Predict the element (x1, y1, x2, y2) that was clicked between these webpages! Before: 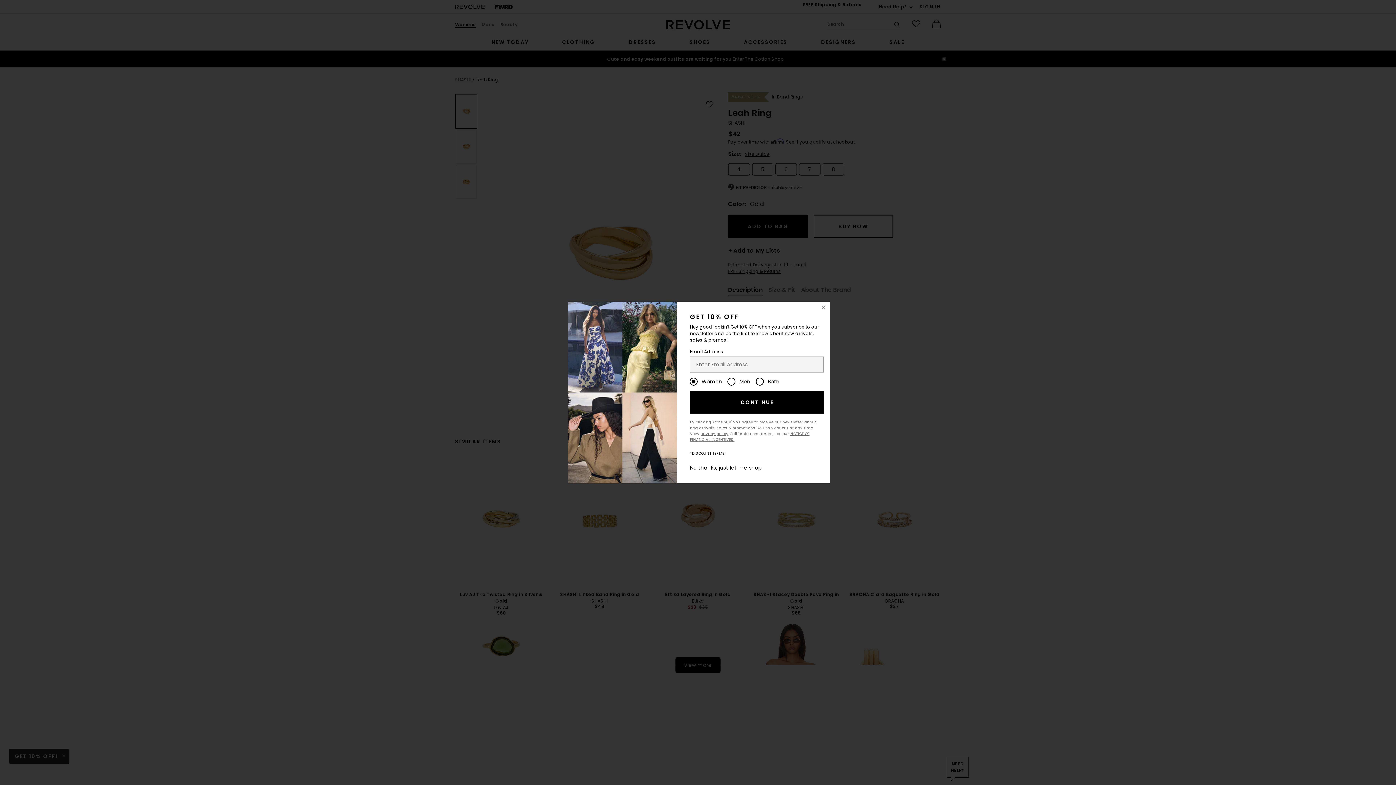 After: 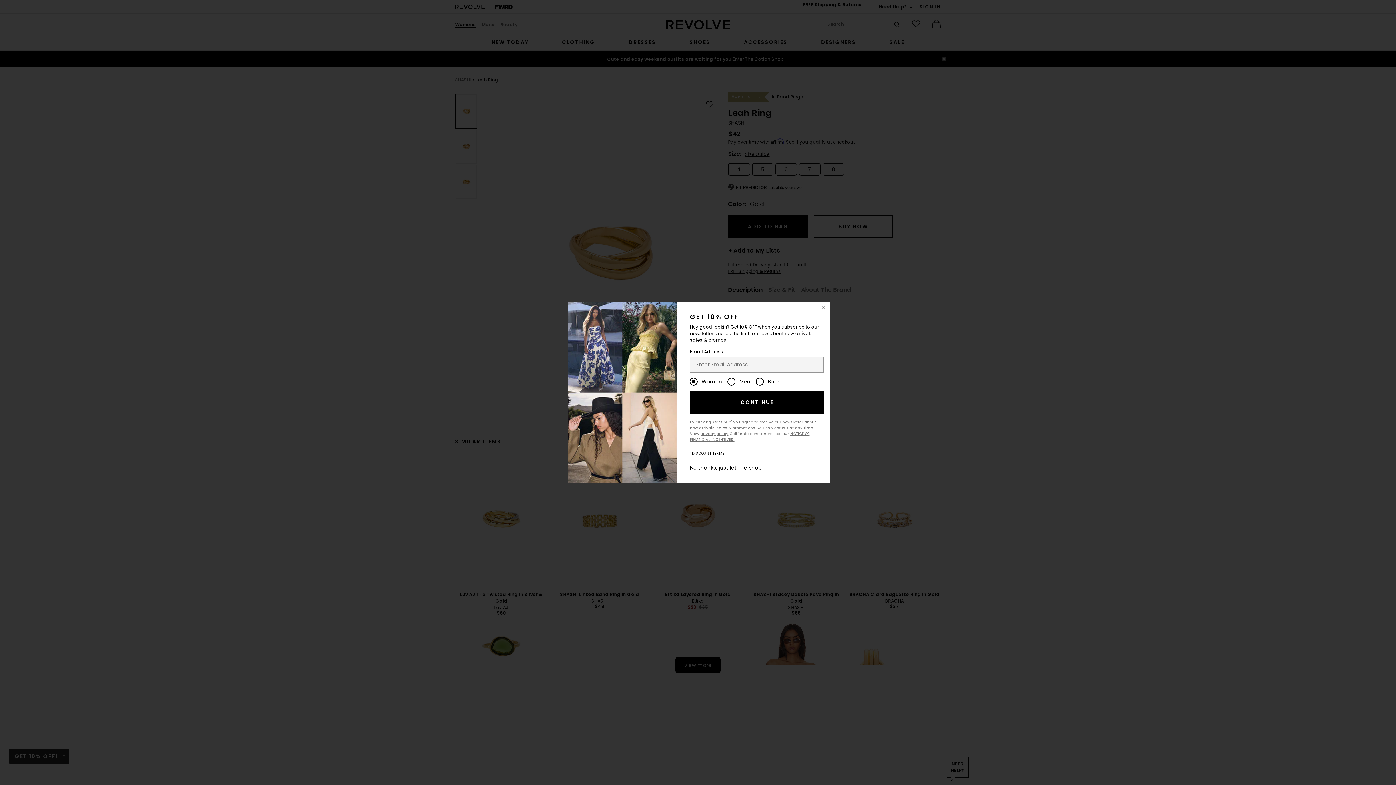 Action: label: *DISCOUNT TERMS bbox: (690, 450, 725, 456)